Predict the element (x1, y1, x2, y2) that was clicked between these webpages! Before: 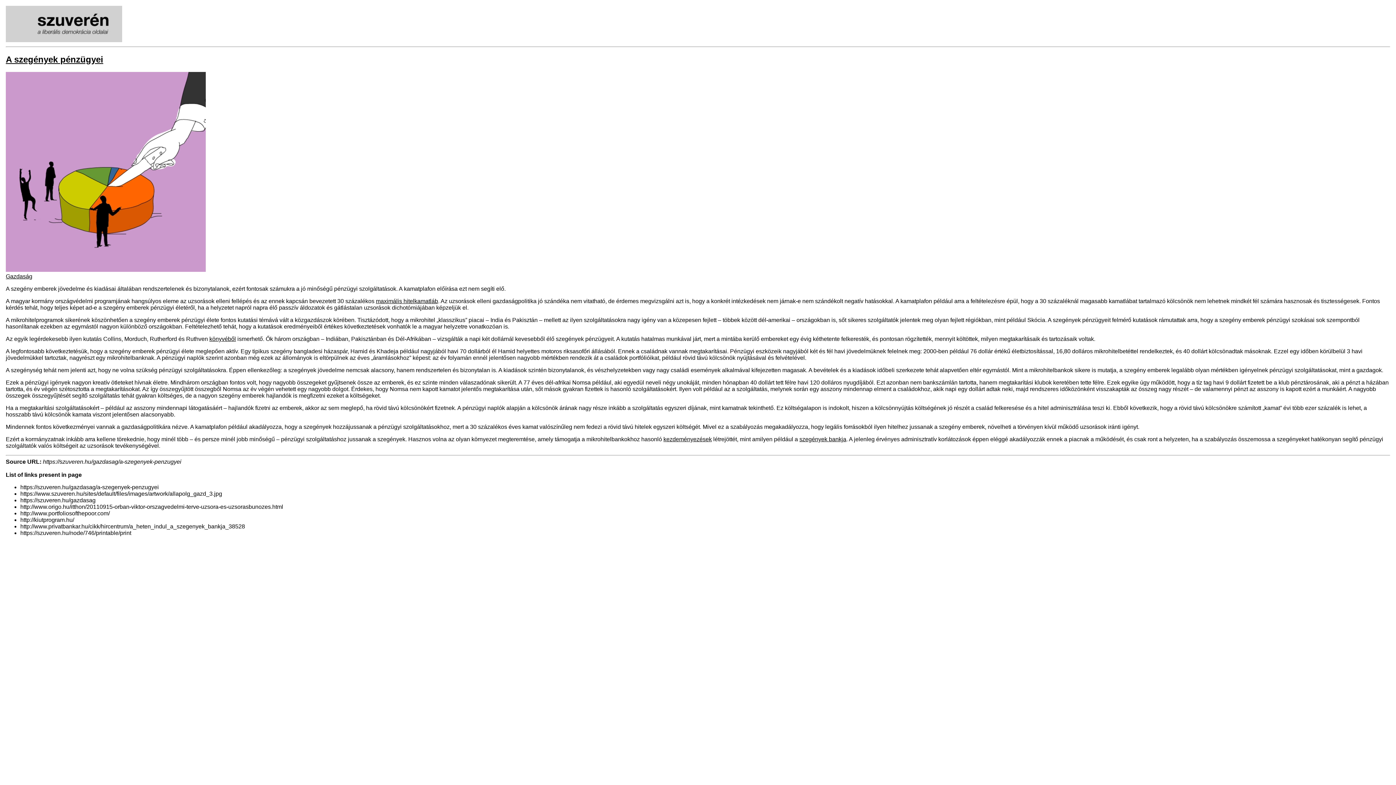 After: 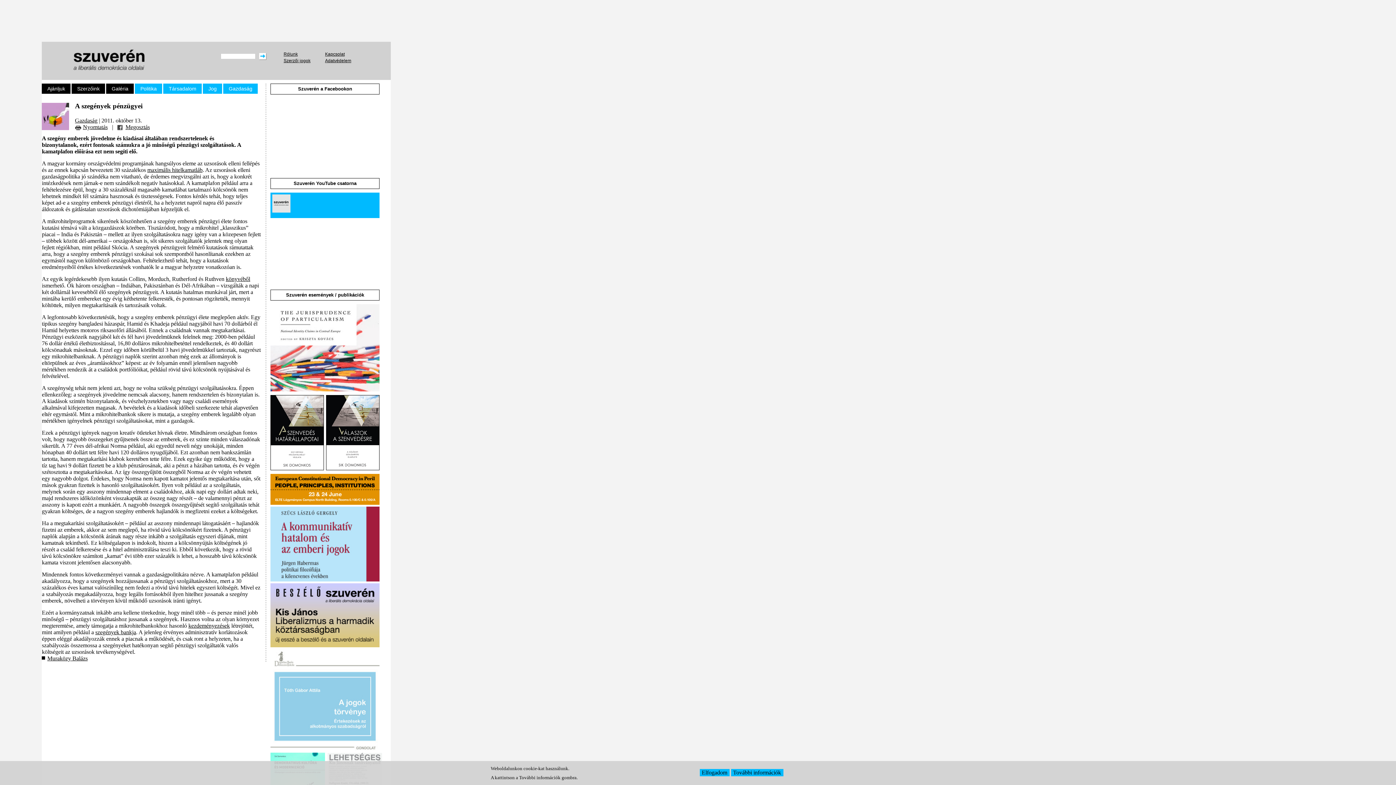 Action: bbox: (5, 54, 103, 64) label: A szegények pénzügyei